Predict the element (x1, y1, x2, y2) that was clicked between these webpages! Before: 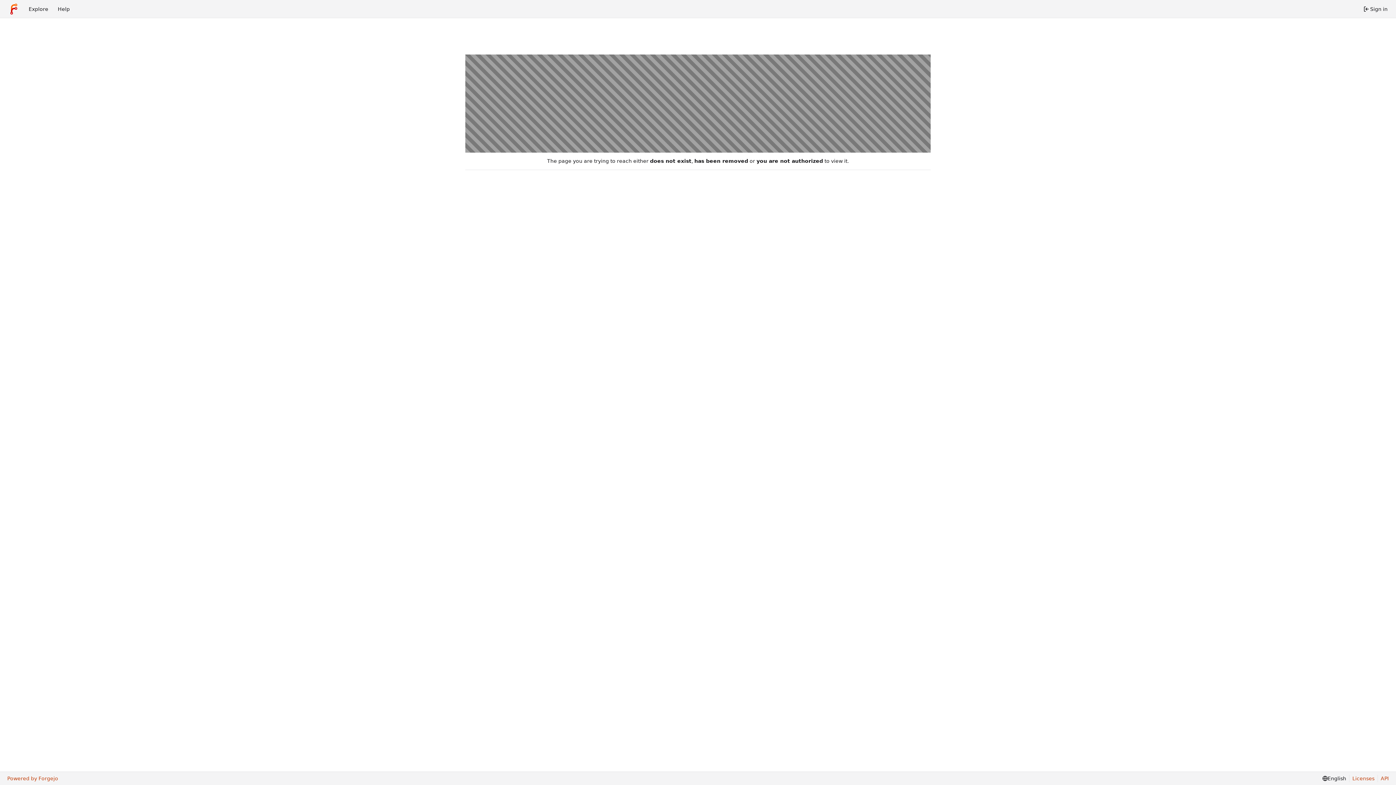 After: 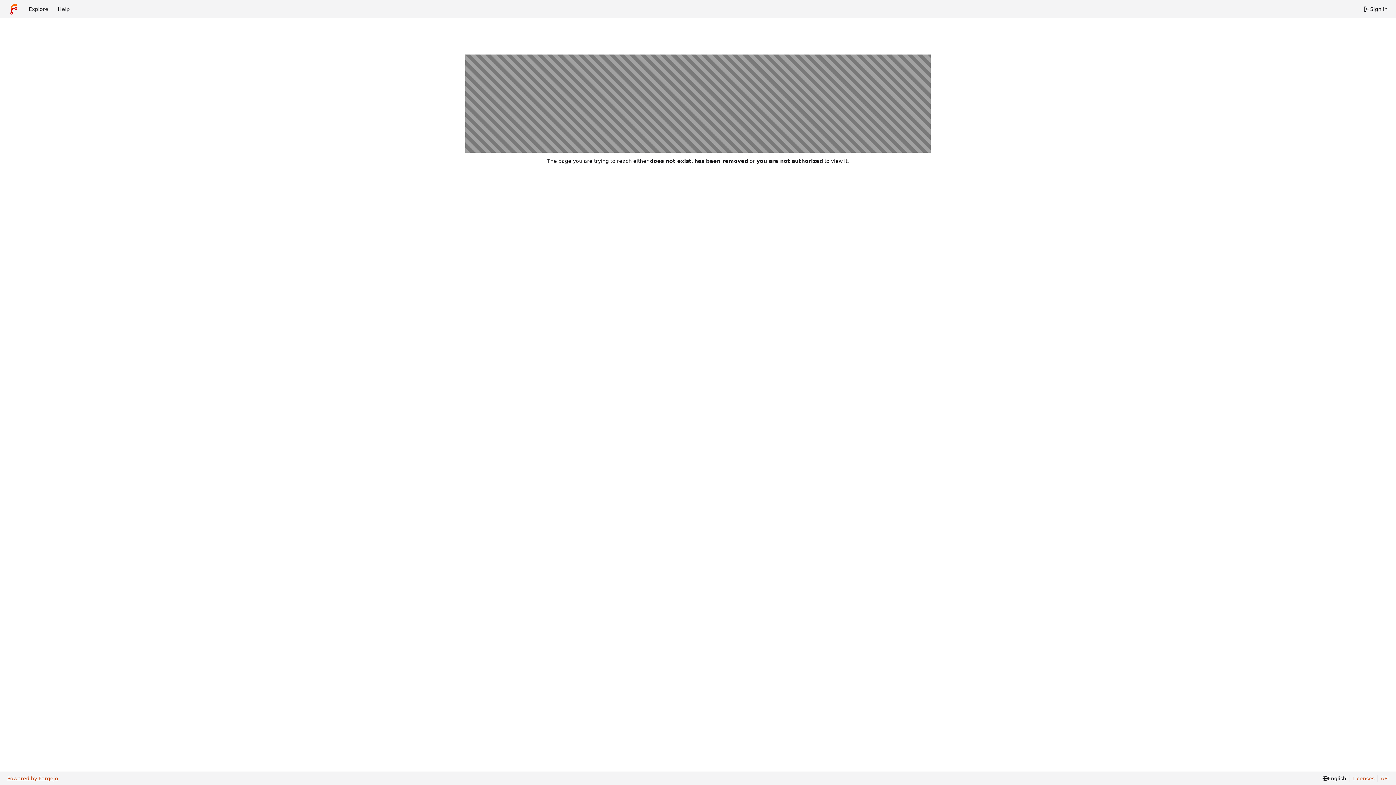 Action: bbox: (7, 775, 58, 782) label: Powered by Forgejo